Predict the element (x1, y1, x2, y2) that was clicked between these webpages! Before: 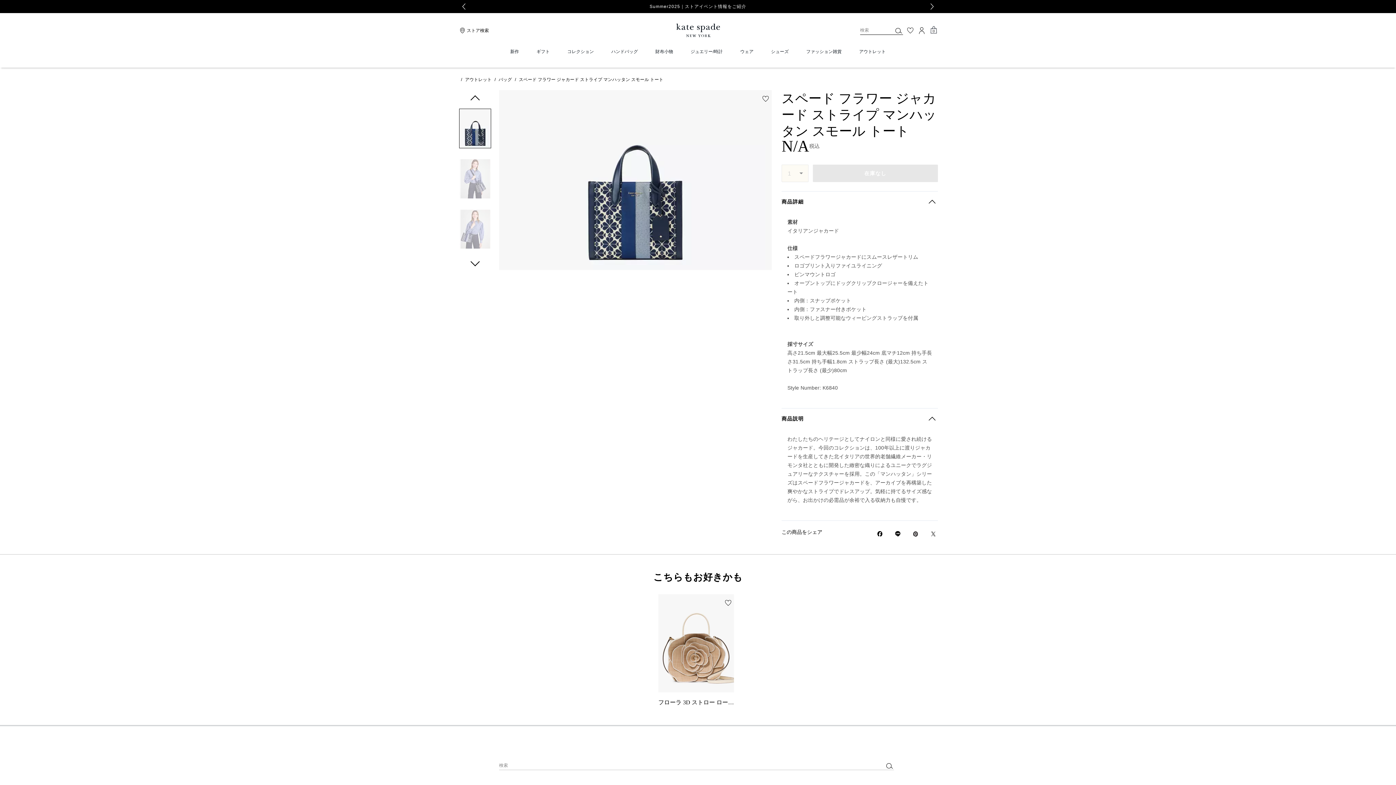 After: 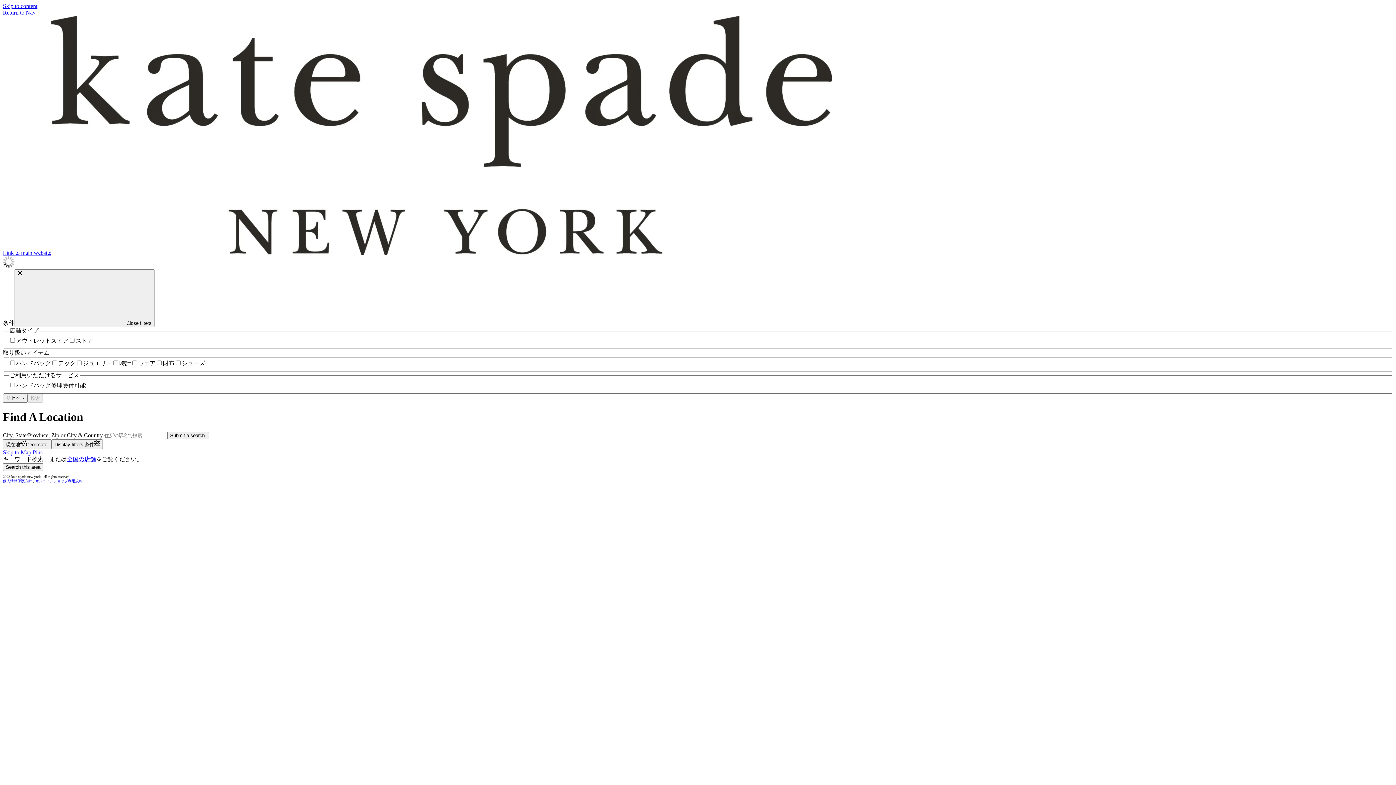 Action: label: Stores bbox: (458, 26, 489, 34)